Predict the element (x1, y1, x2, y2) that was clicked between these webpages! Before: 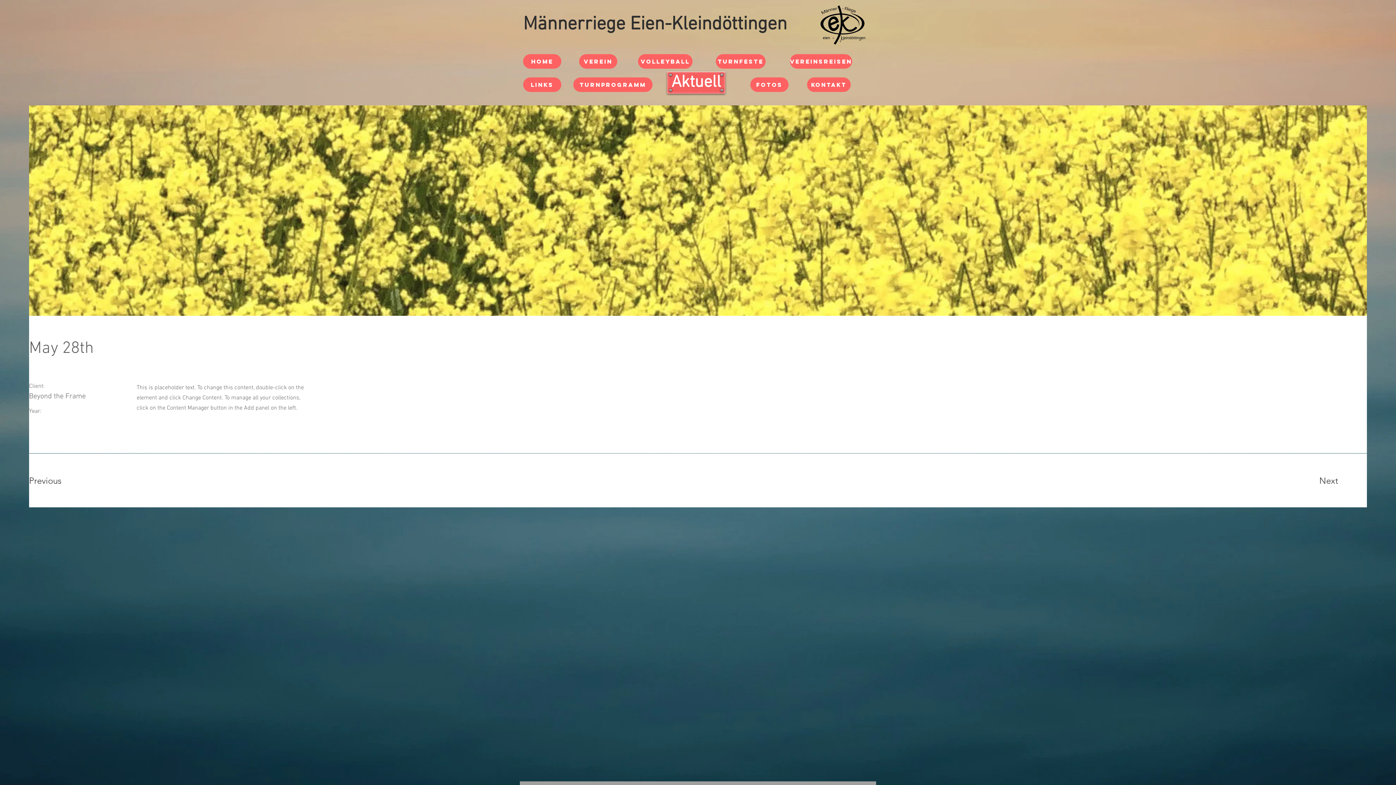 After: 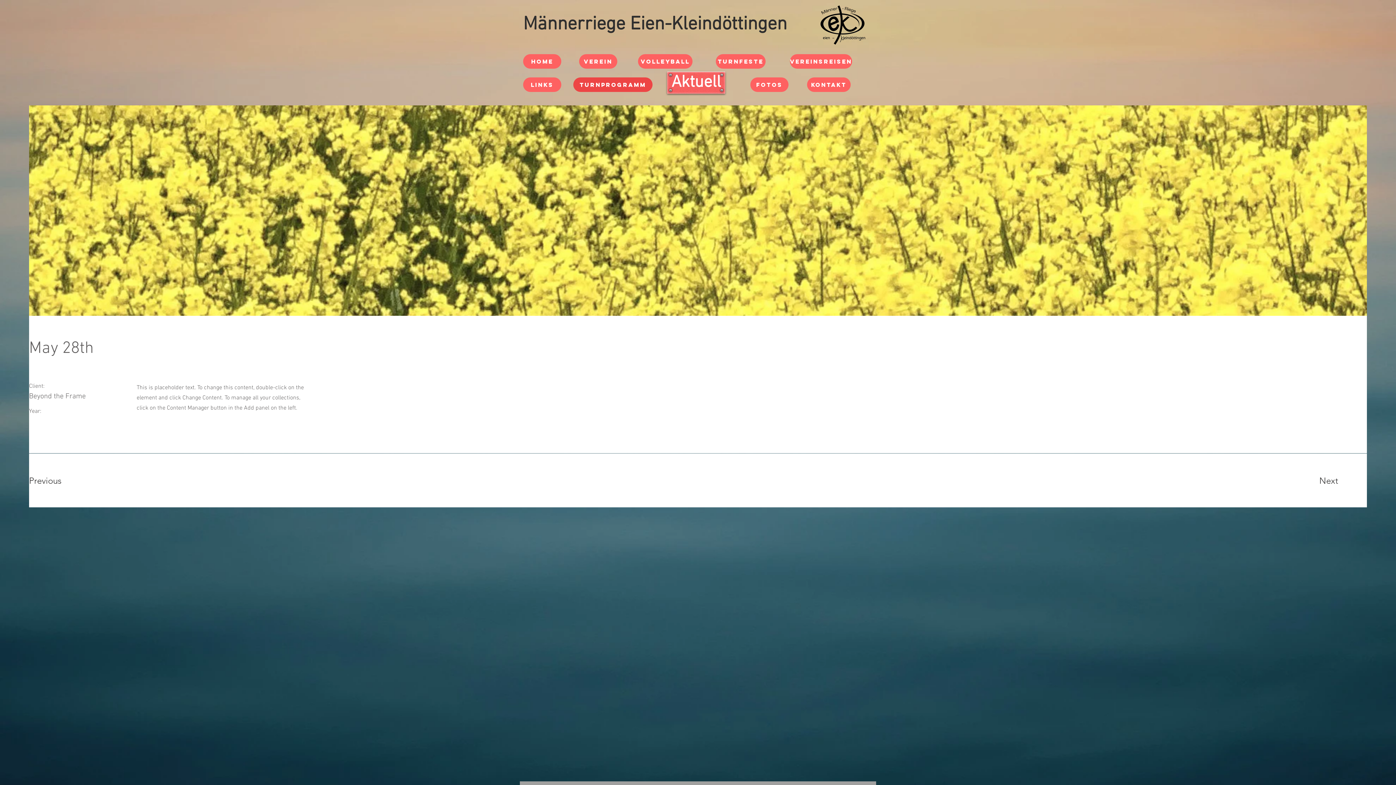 Action: label: Turnprogramm bbox: (573, 77, 652, 92)